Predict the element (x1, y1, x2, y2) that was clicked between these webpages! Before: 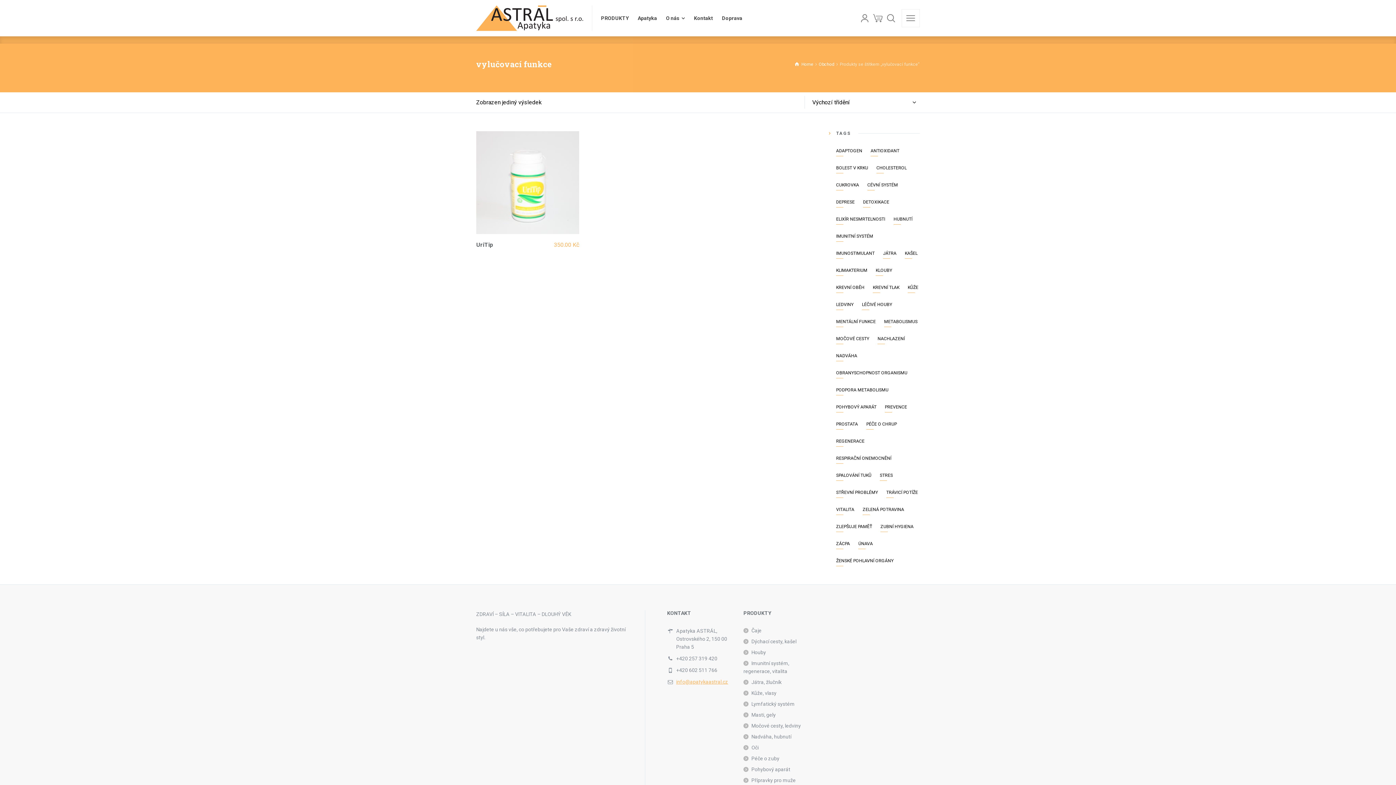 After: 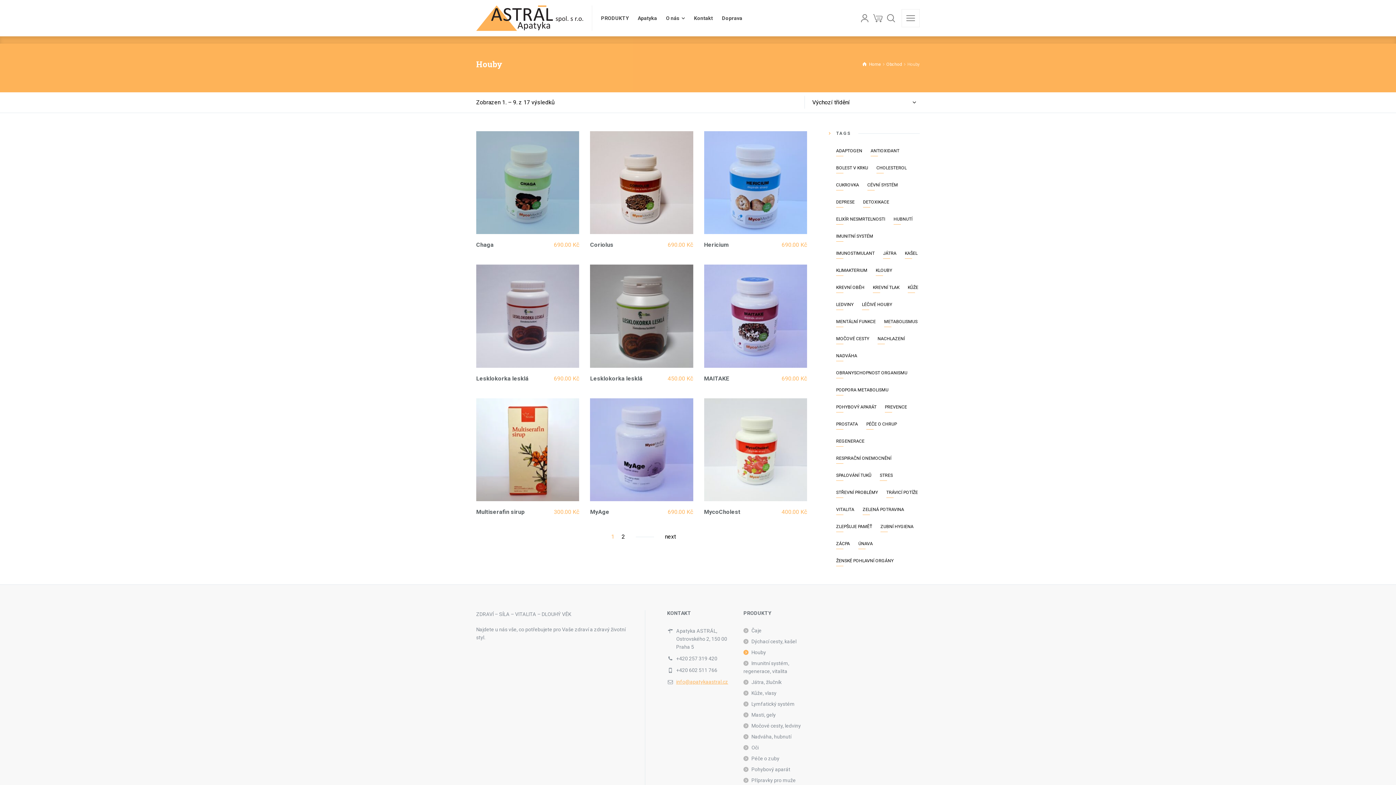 Action: bbox: (743, 647, 766, 658) label: Houby